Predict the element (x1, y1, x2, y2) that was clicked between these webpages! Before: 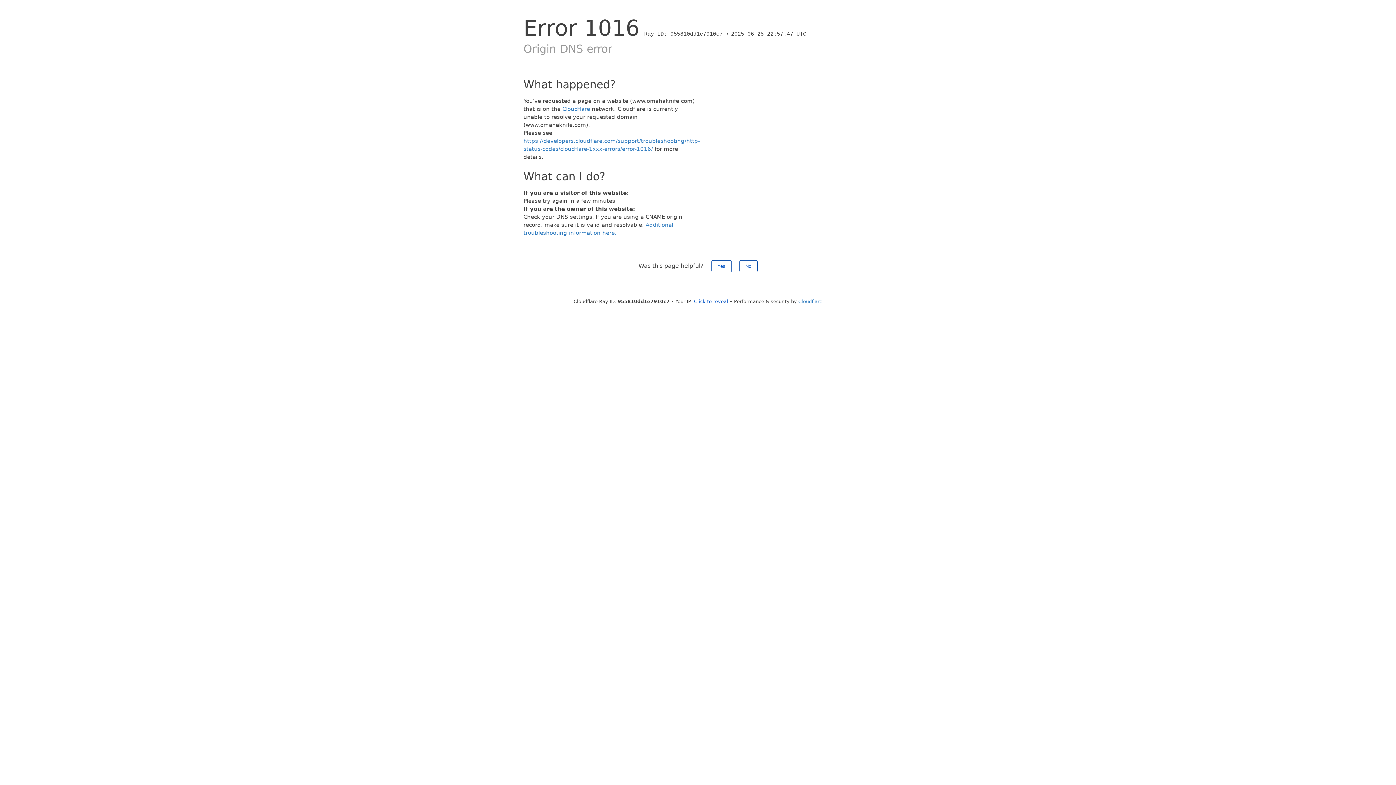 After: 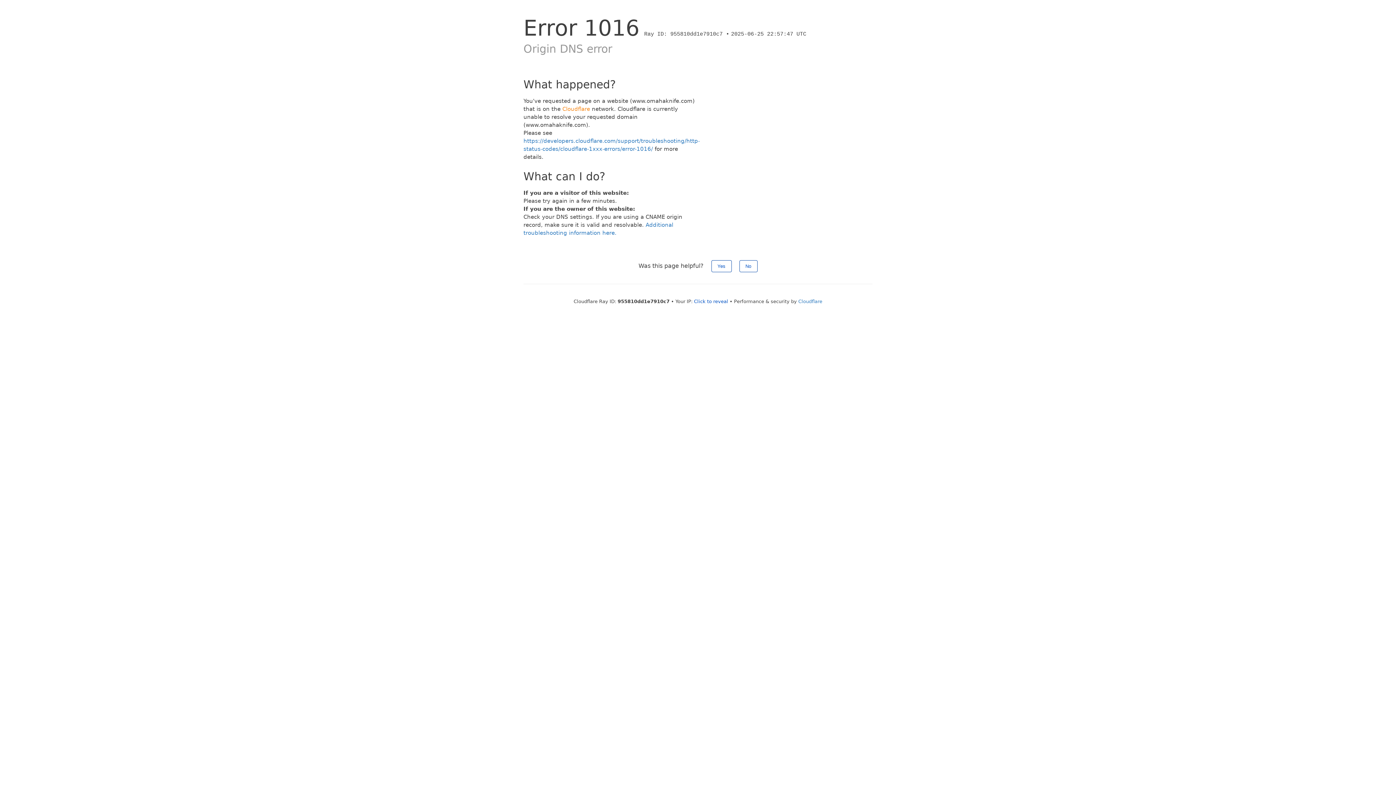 Action: label: Cloudflare bbox: (562, 105, 590, 112)